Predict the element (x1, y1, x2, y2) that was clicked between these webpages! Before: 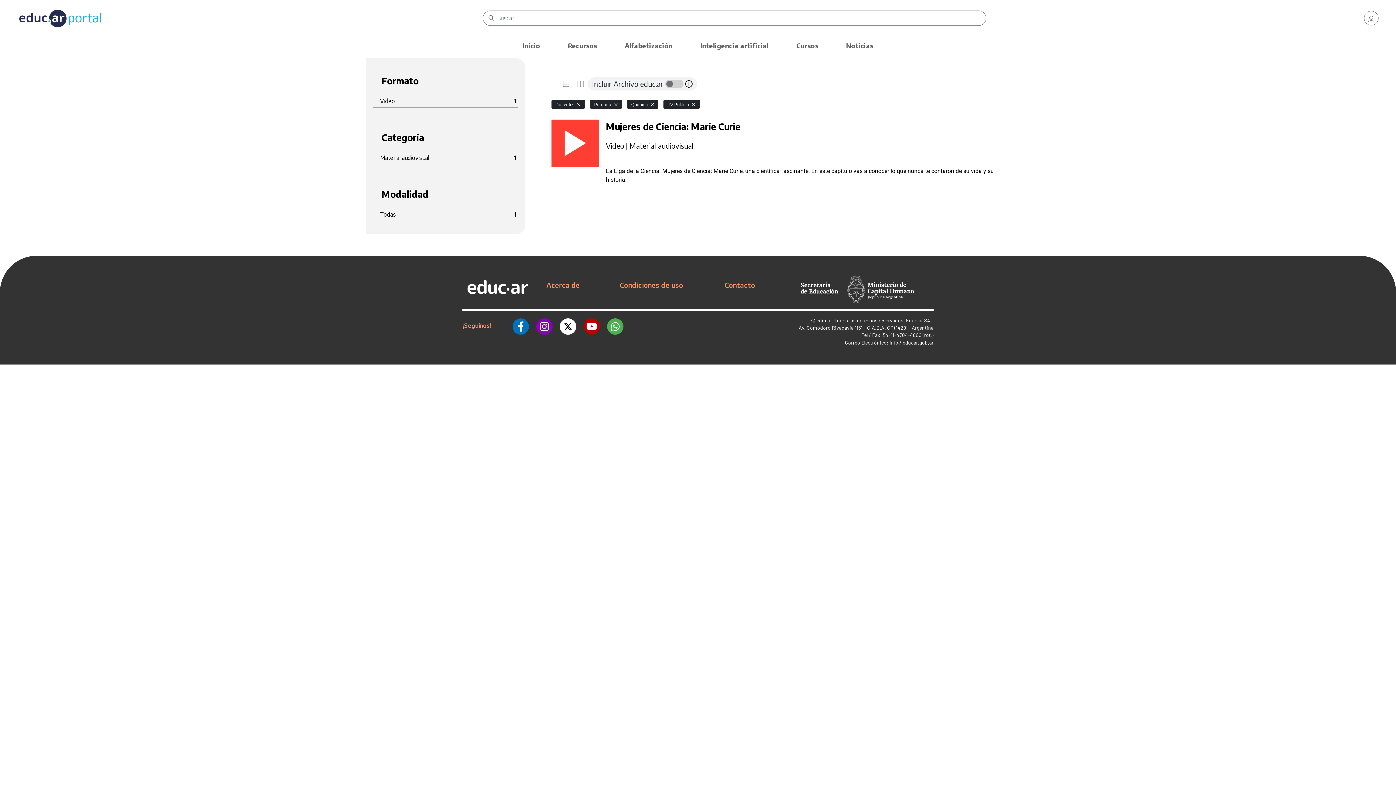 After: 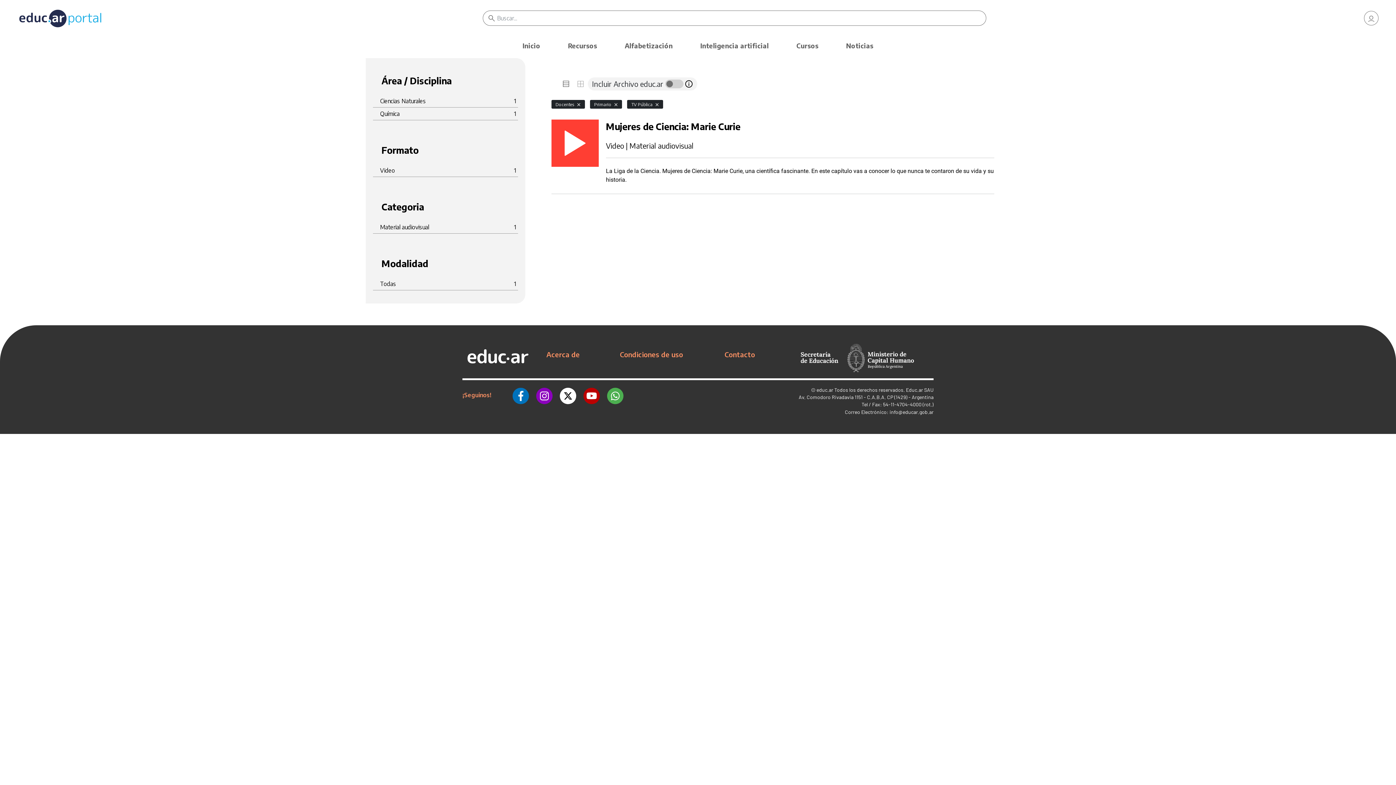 Action: bbox: (649, 100, 655, 108)